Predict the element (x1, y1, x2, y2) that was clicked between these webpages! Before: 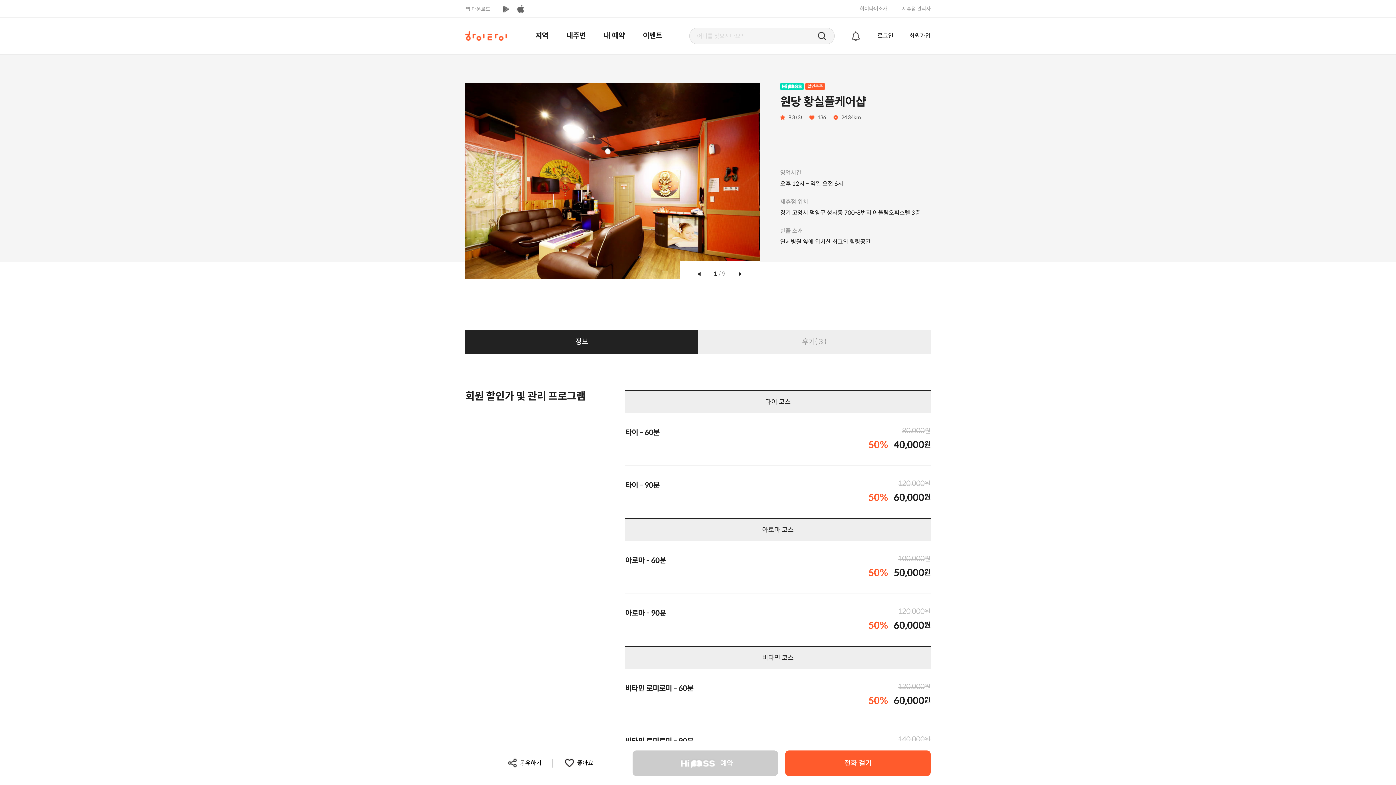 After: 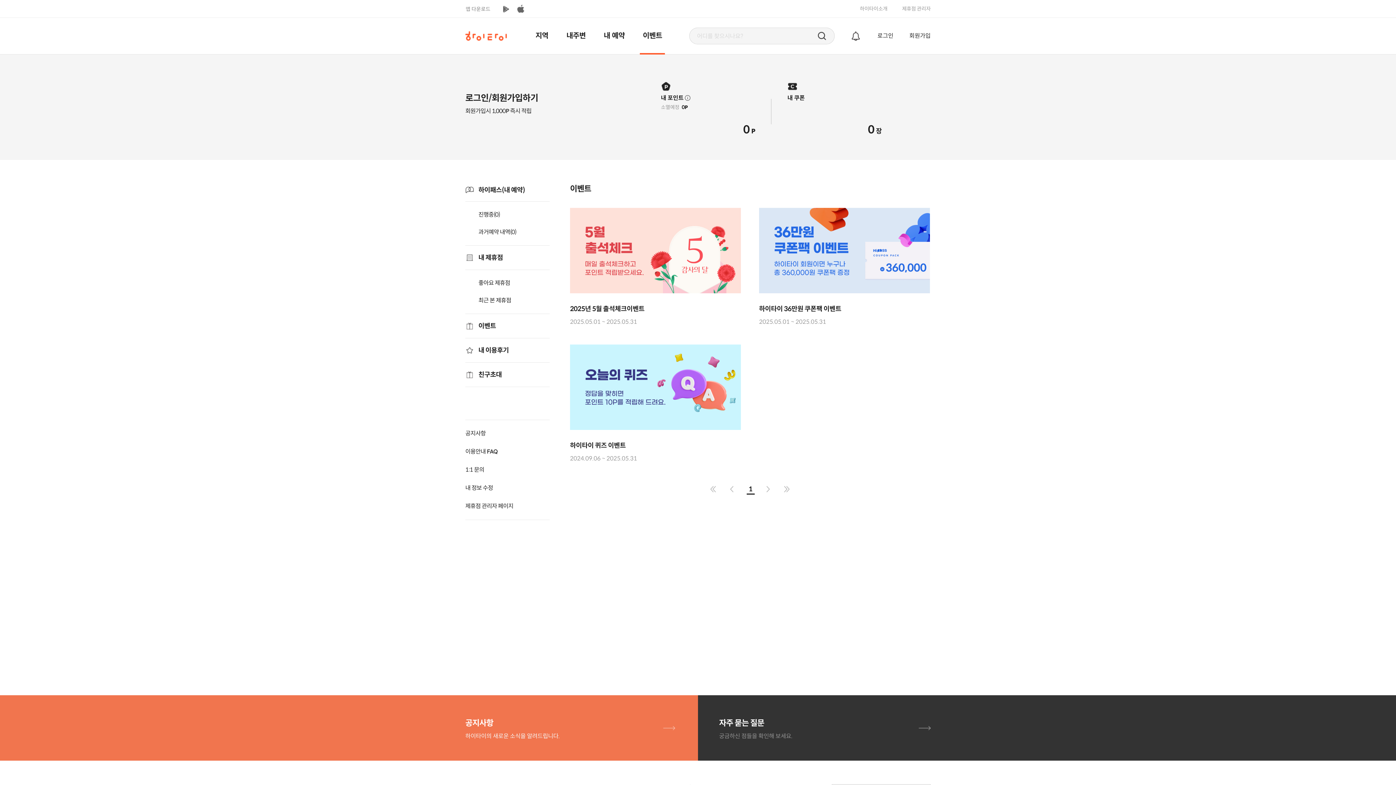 Action: label: 이벤트 bbox: (640, 17, 665, 54)